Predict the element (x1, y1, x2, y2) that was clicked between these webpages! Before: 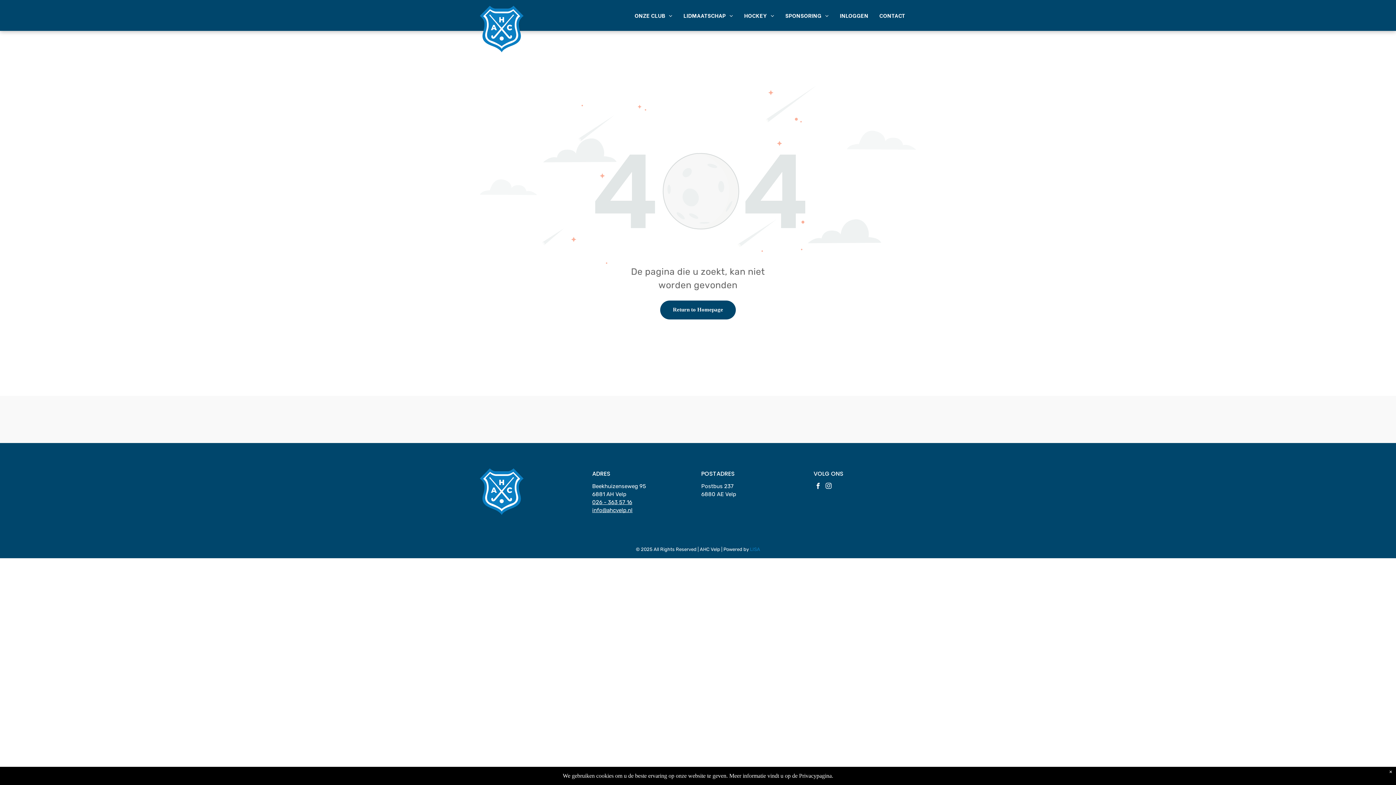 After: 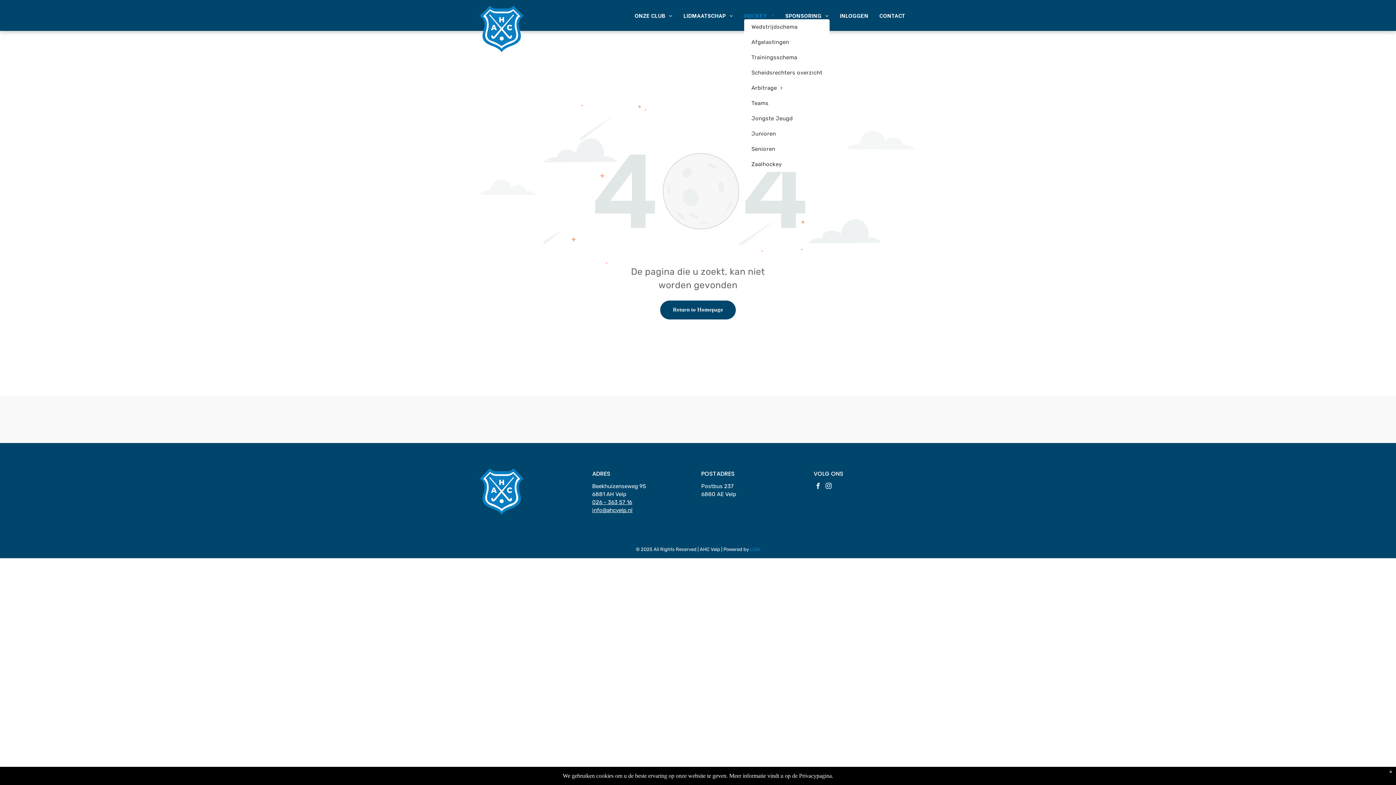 Action: bbox: (738, 11, 780, 19) label: HOCKEY